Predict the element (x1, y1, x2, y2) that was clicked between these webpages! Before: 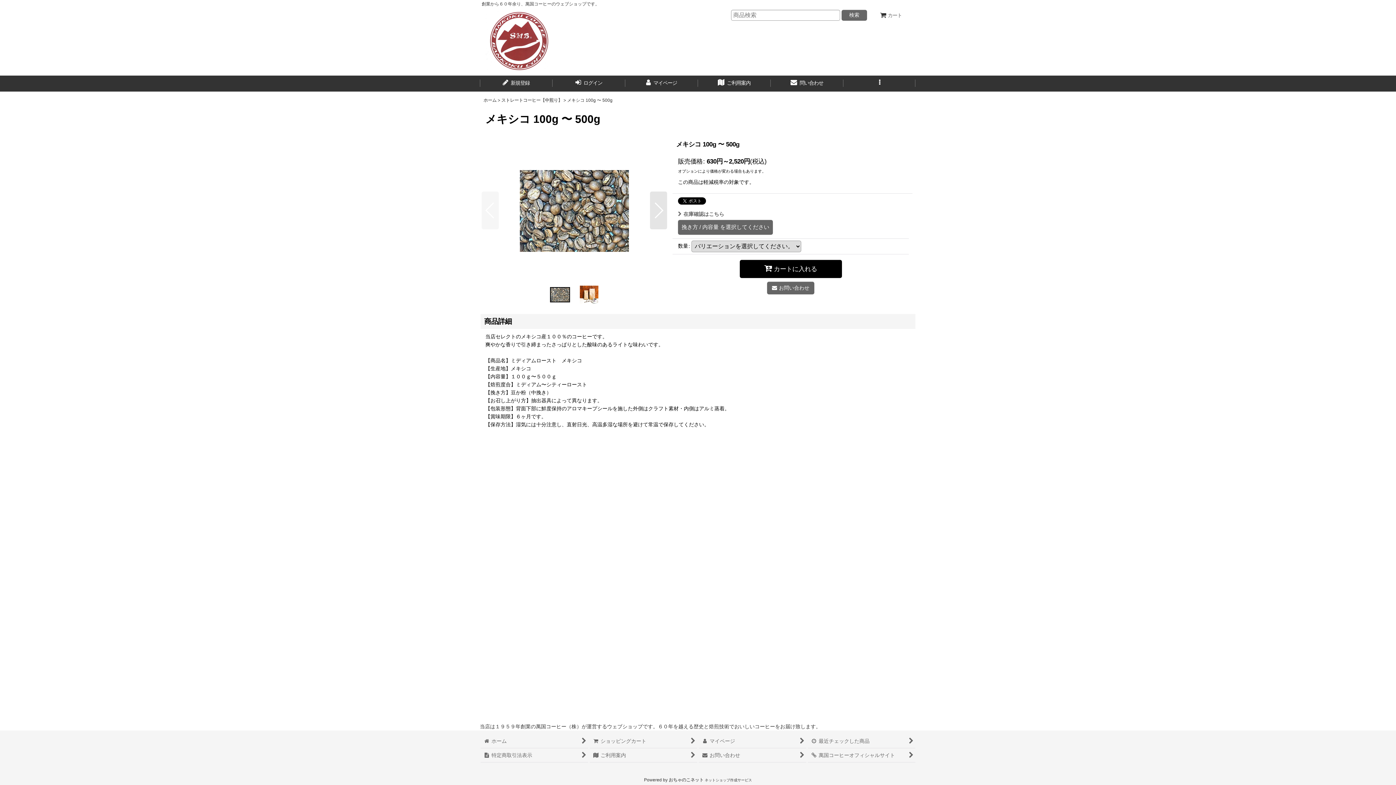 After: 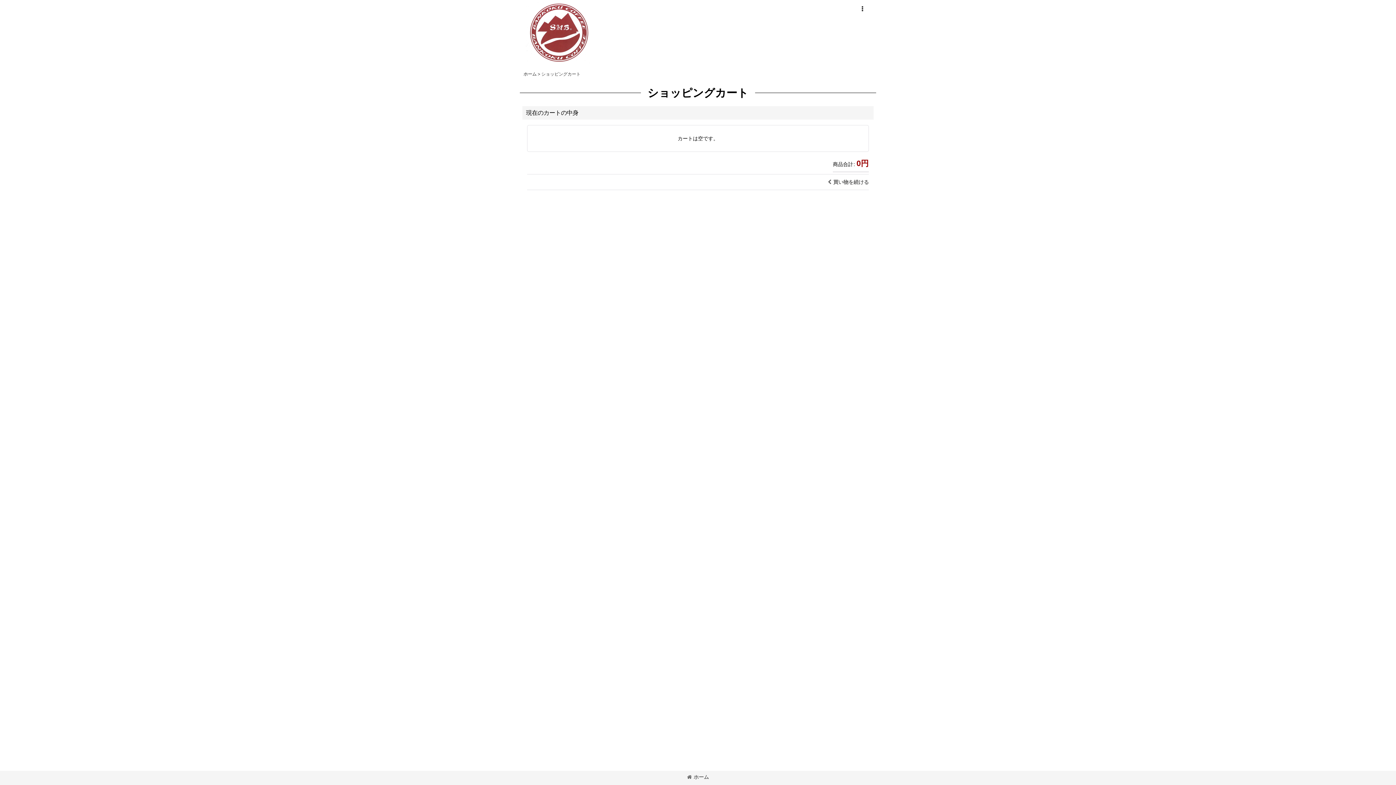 Action: label: カート bbox: (876, 10, 905, 20)